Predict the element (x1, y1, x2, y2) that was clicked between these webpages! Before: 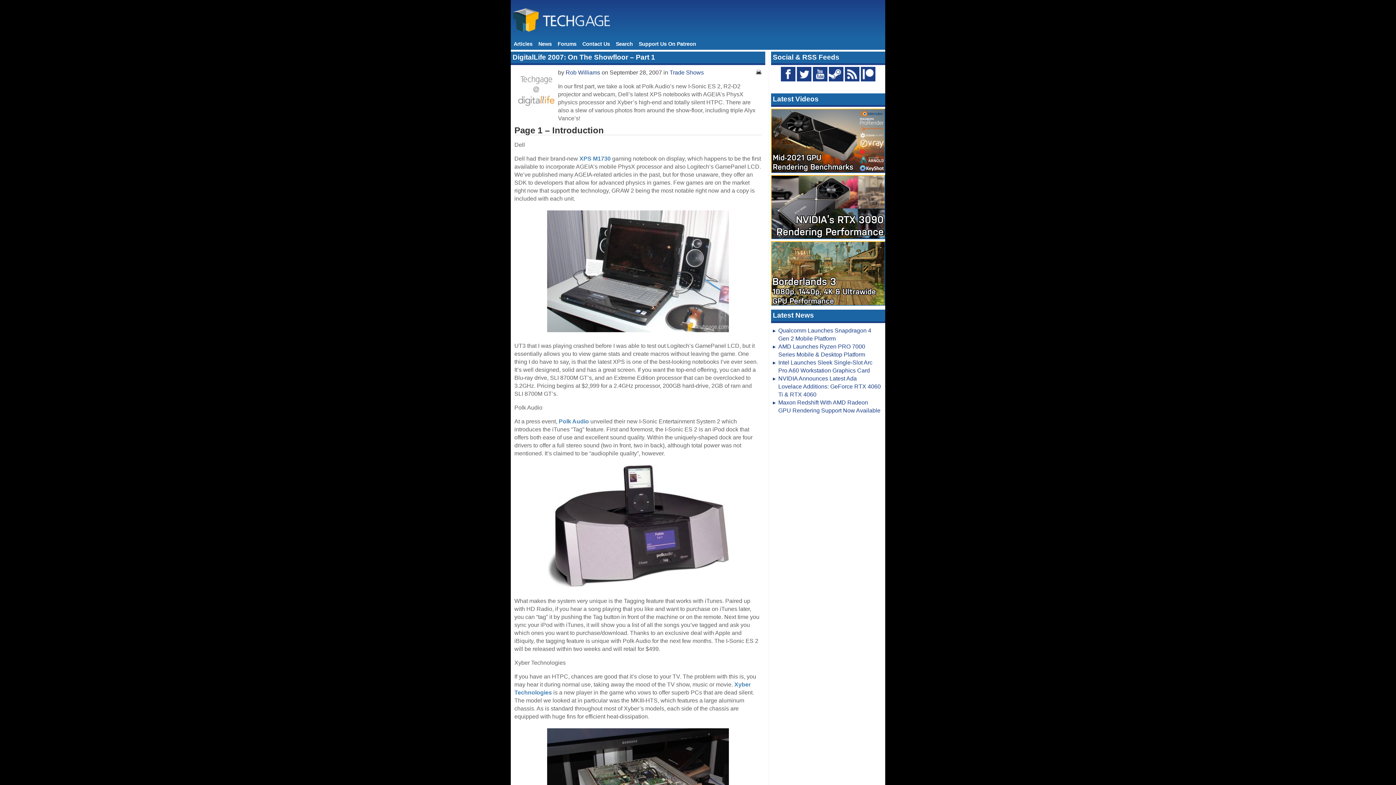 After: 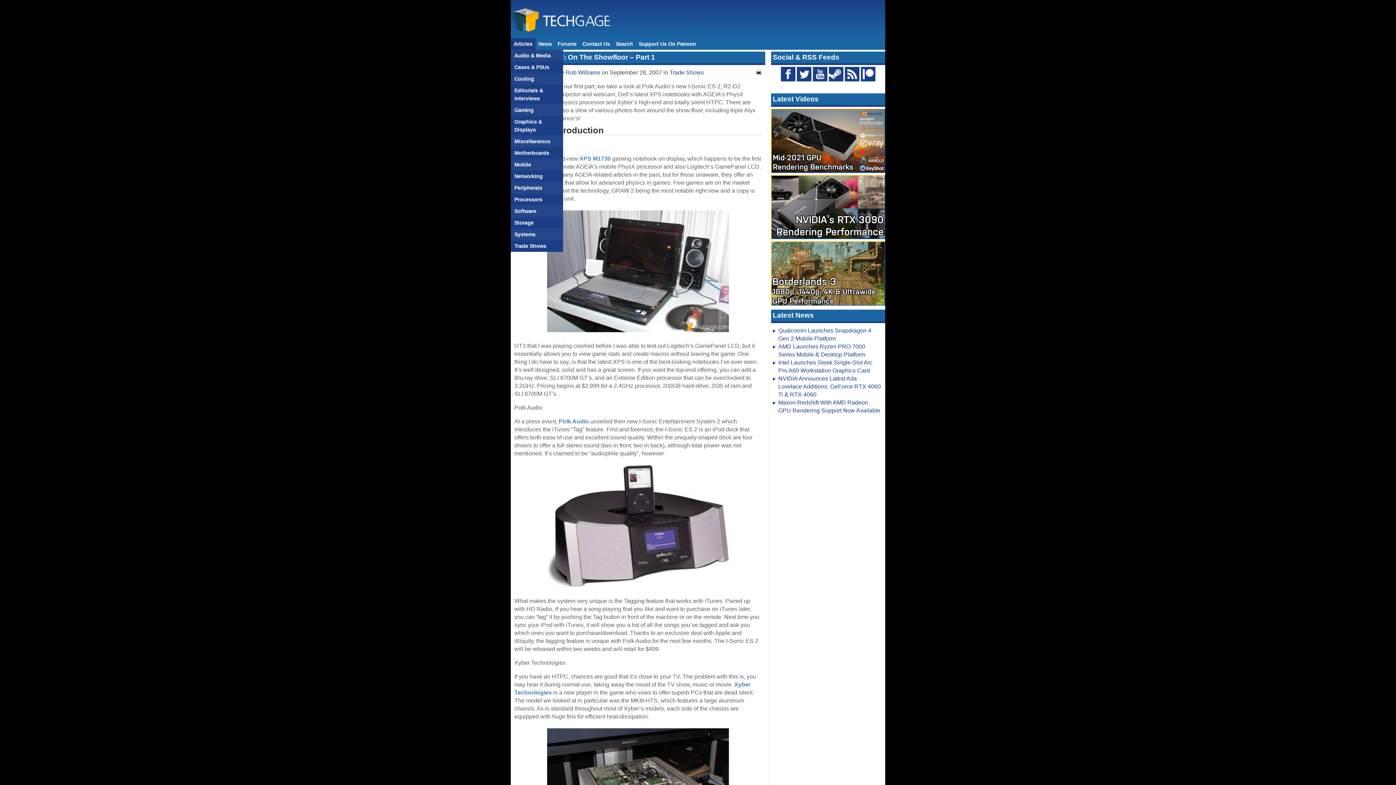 Action: label: Articles bbox: (510, 38, 535, 49)